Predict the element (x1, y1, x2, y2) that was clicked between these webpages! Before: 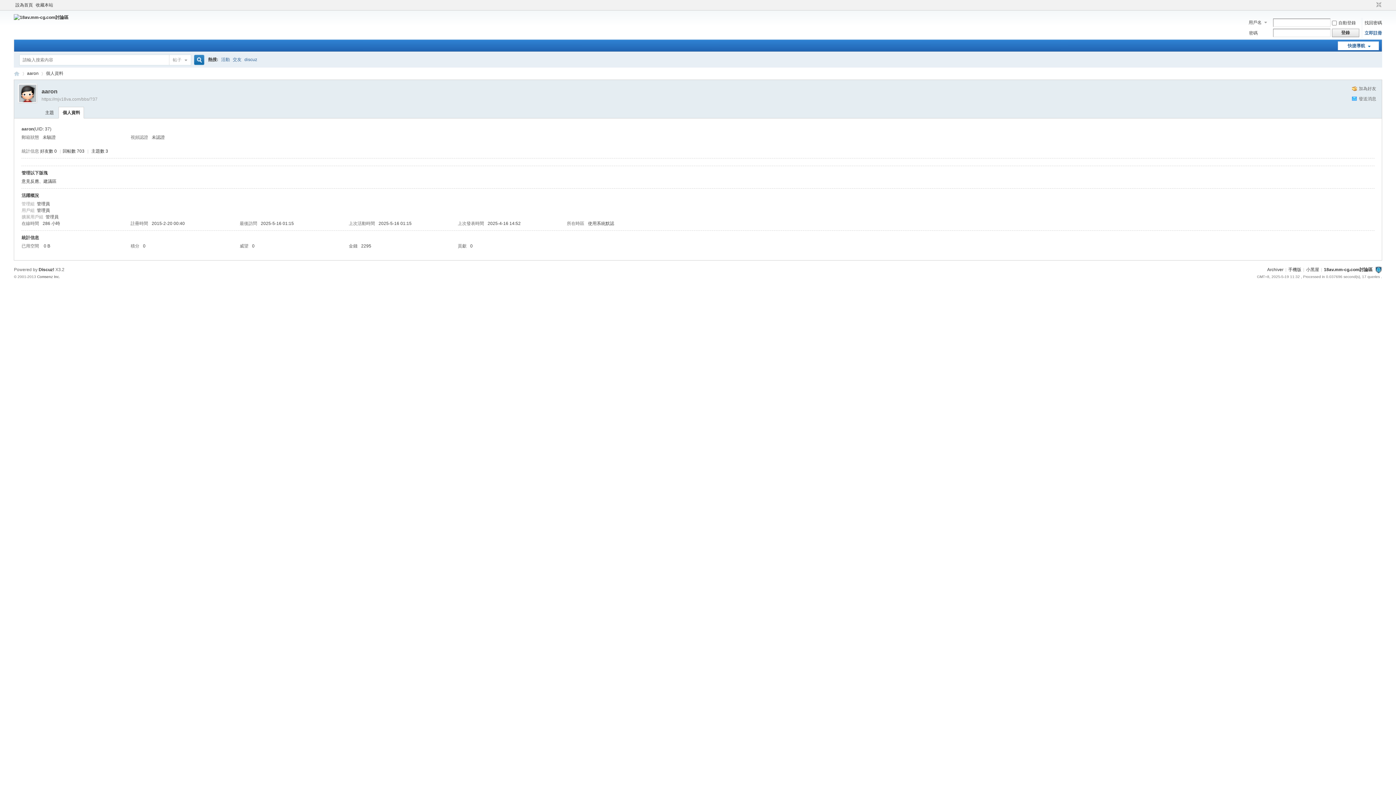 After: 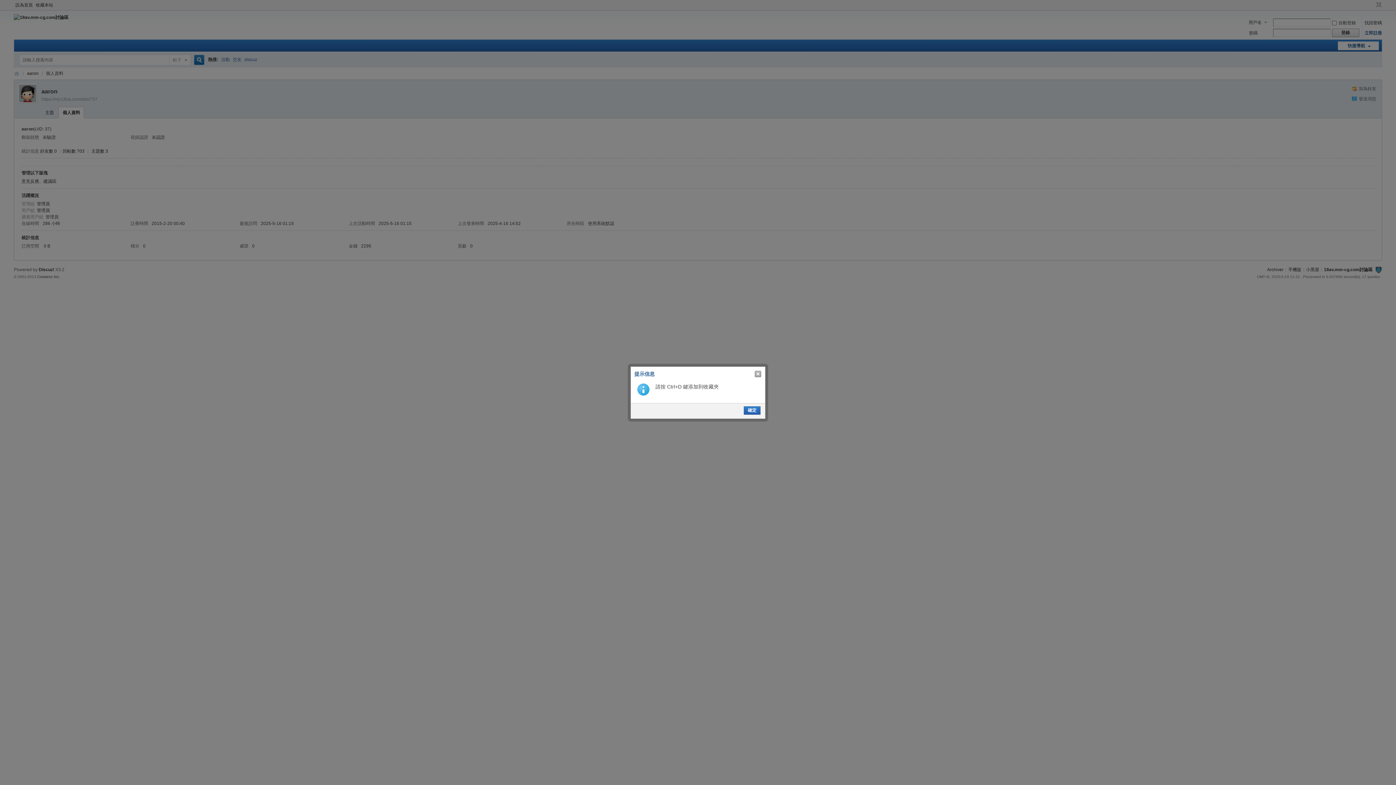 Action: bbox: (34, 0, 54, 10) label: 收藏本站